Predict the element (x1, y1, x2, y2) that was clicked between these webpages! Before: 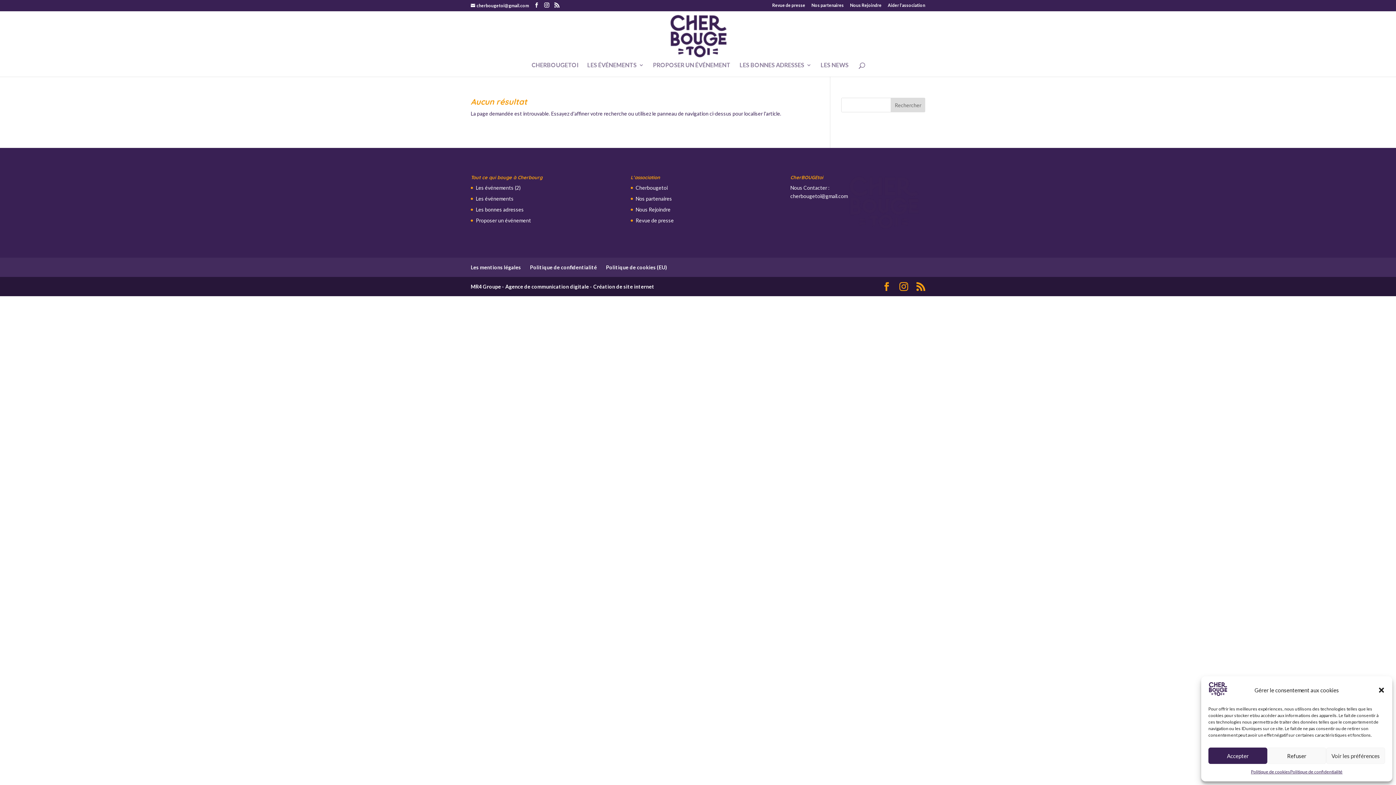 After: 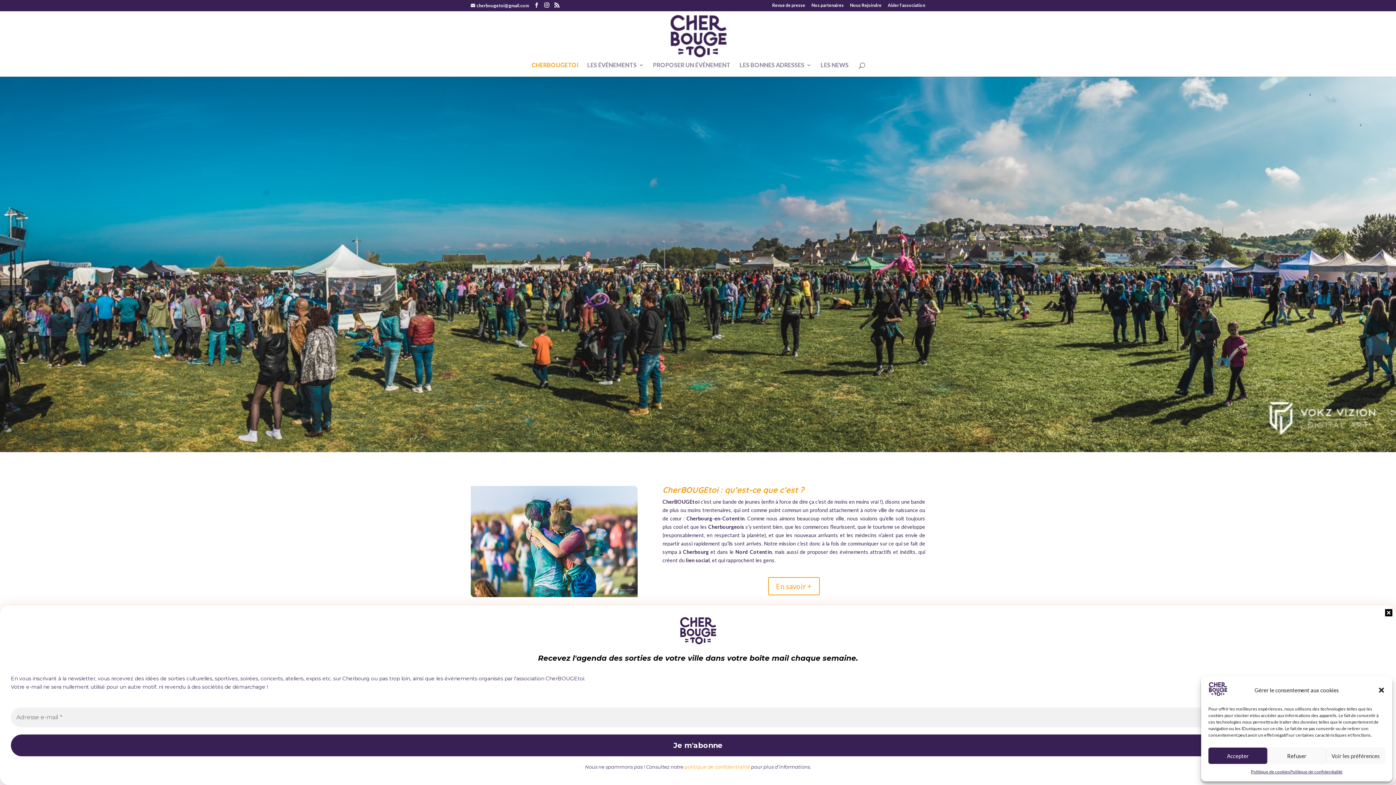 Action: bbox: (531, 62, 578, 76) label: CHERBOUGETOI